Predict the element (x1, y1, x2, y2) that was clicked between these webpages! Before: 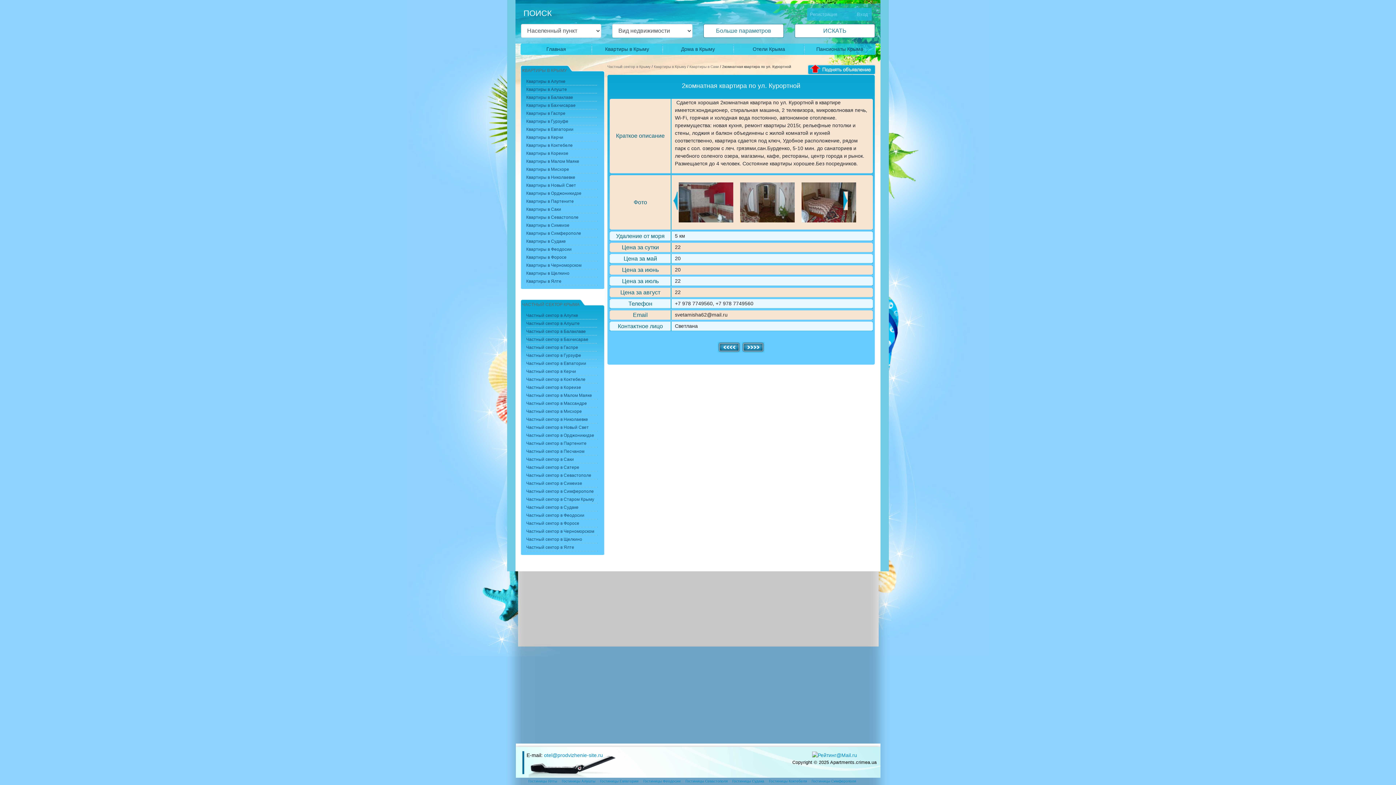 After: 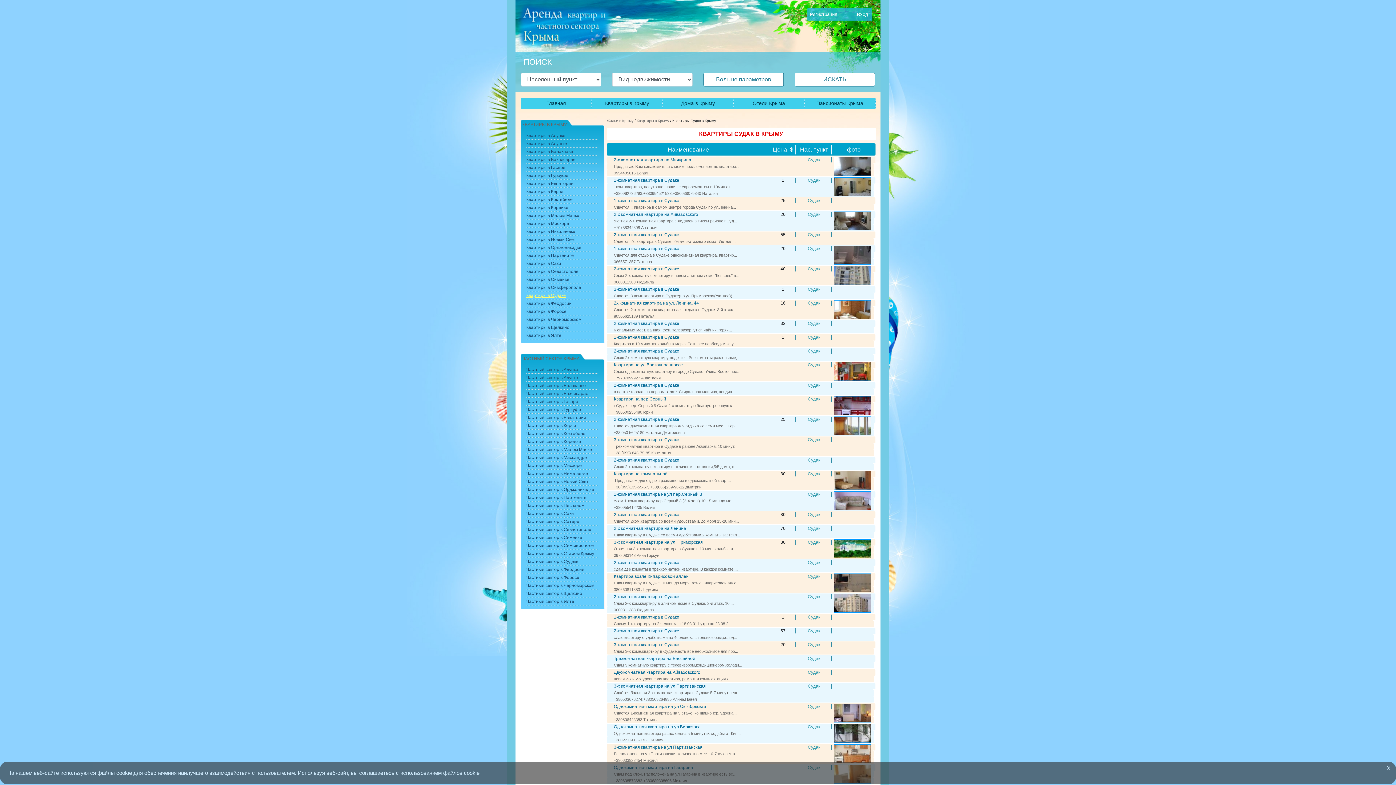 Action: bbox: (526, 238, 566, 244) label: Квартиры в Судаке